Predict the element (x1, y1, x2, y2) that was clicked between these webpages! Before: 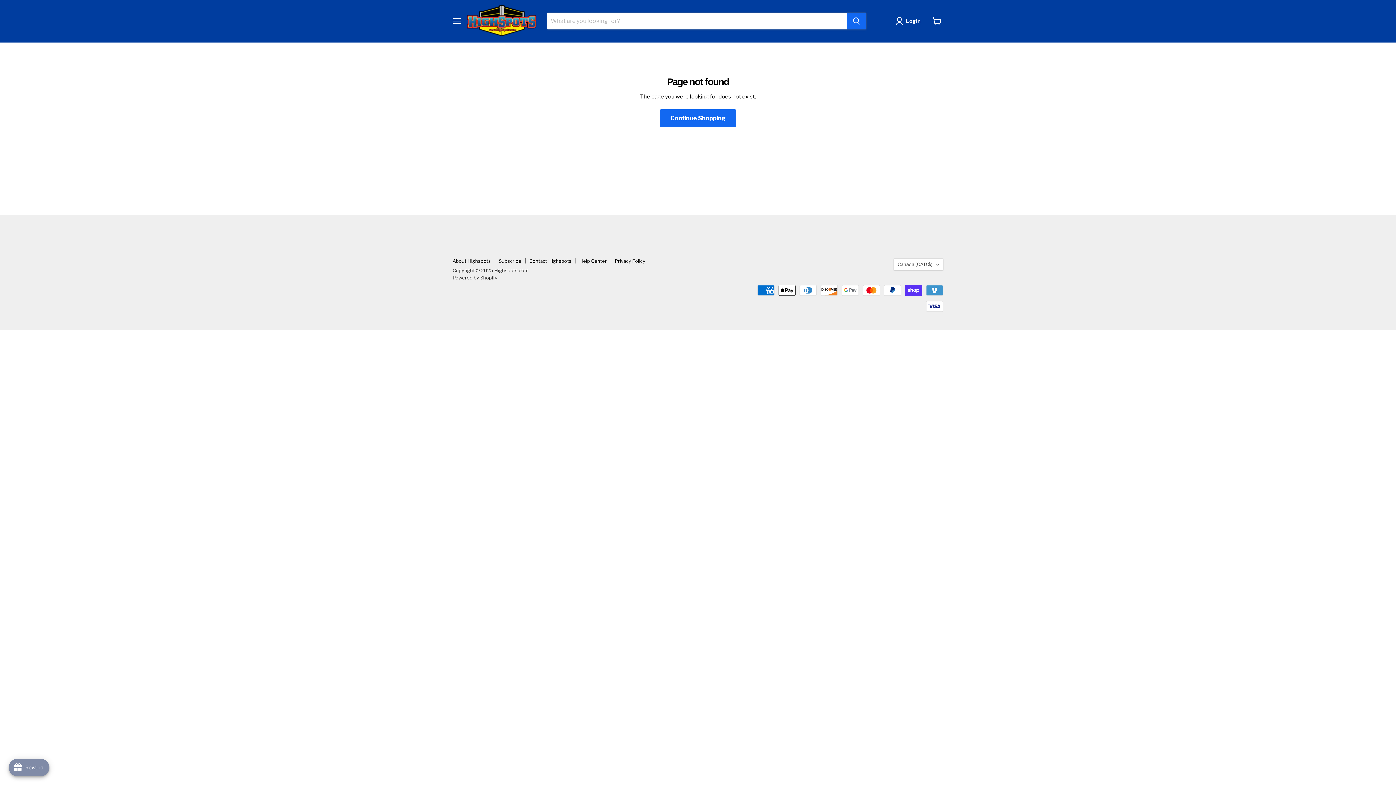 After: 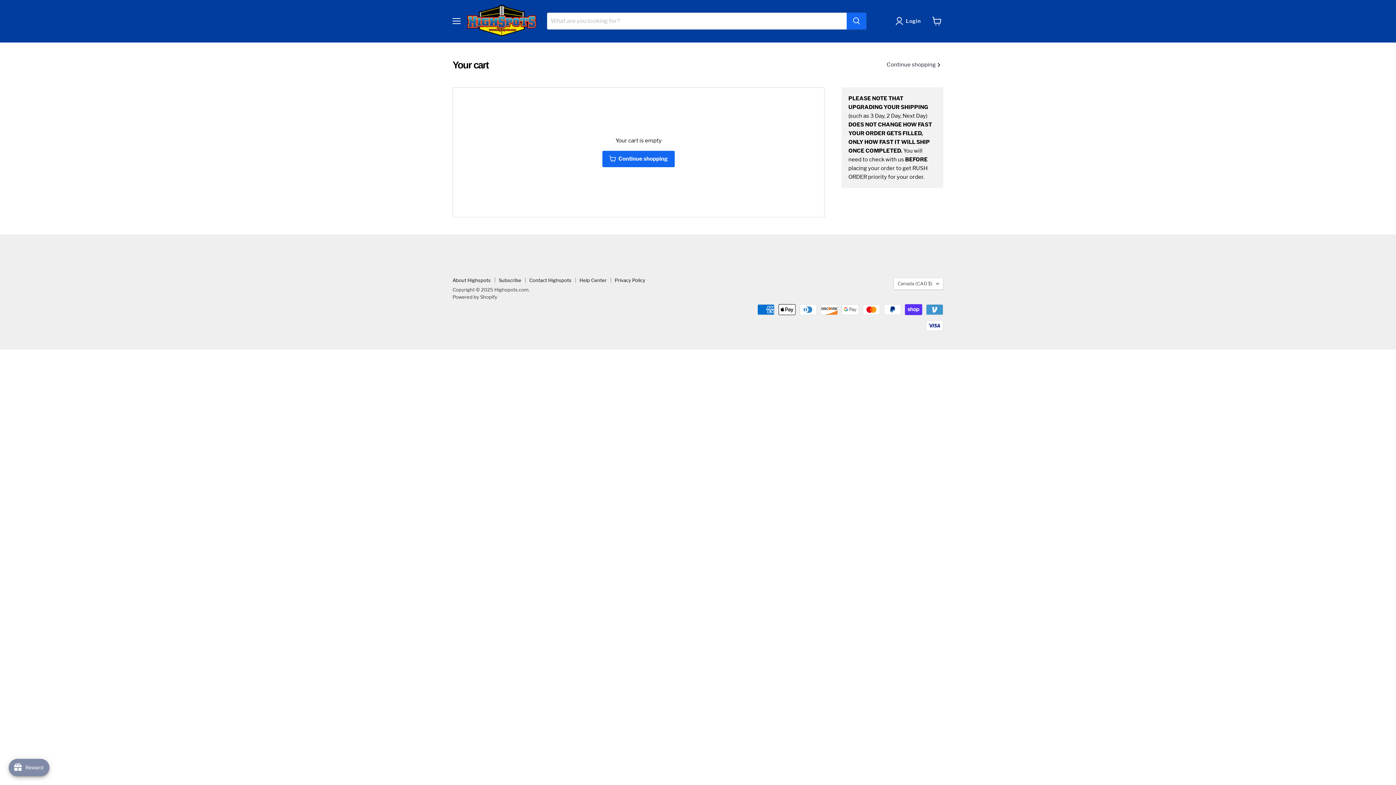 Action: label: View cart bbox: (929, 13, 945, 29)